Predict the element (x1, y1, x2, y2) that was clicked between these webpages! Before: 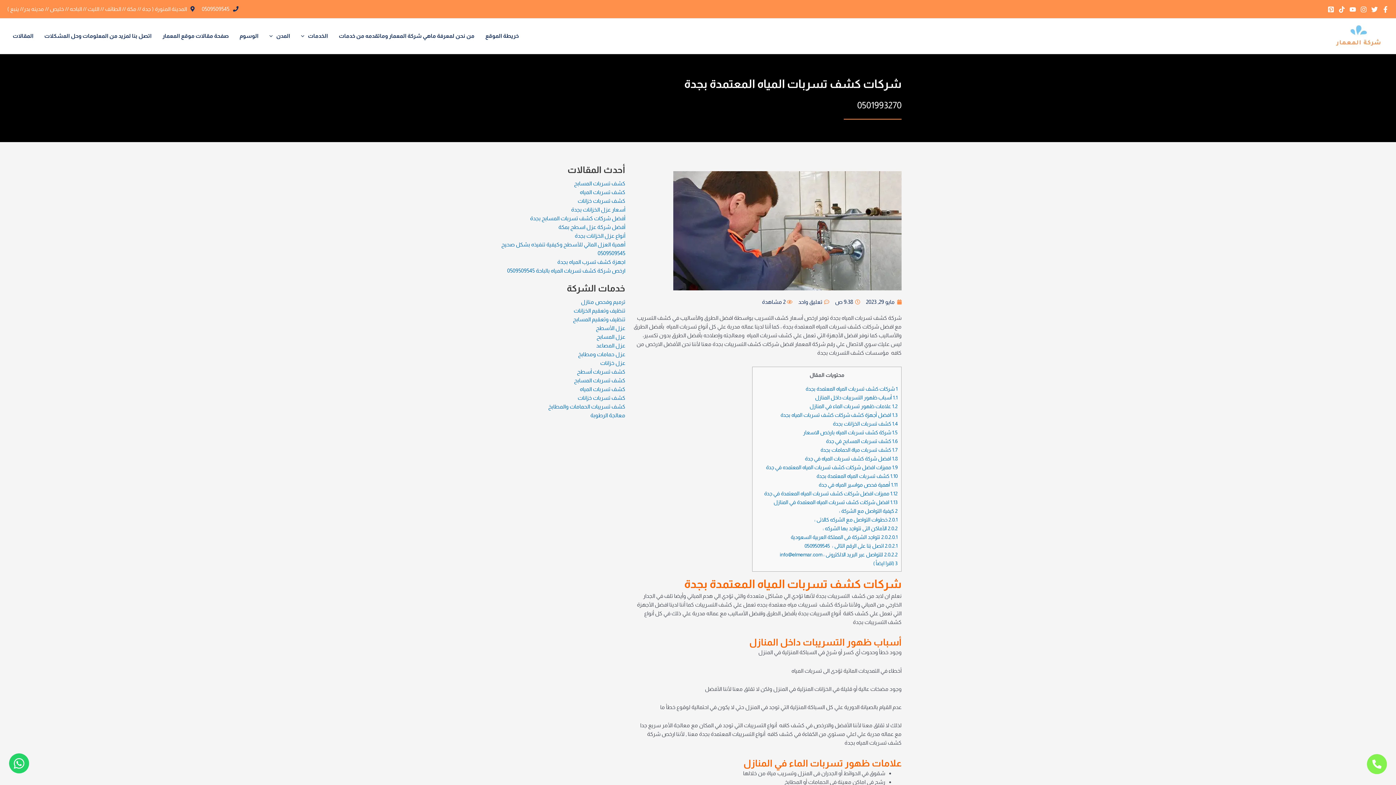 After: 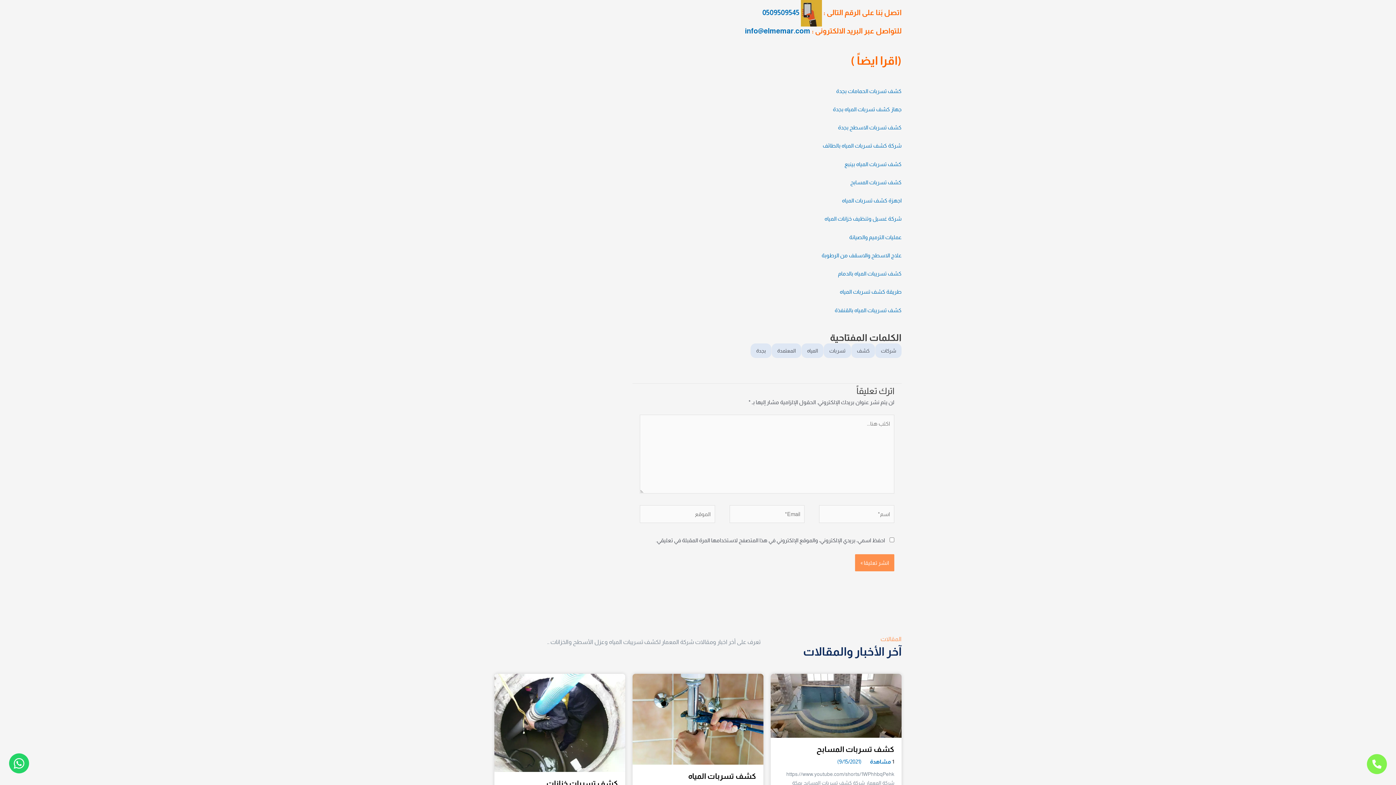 Action: label: 2.0.2.1 اتصل بَنا على الرقم التالى :  0509509545  bbox: (803, 543, 897, 549)